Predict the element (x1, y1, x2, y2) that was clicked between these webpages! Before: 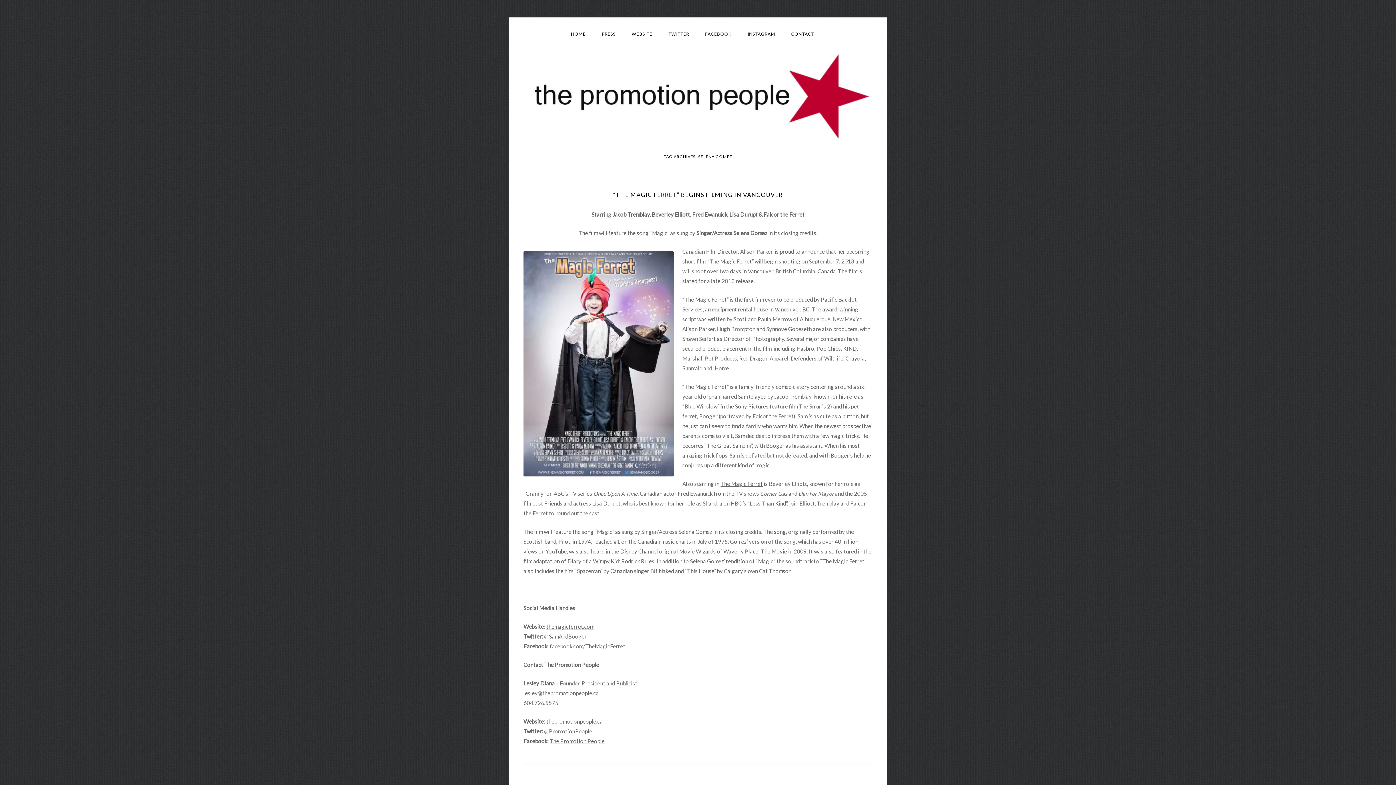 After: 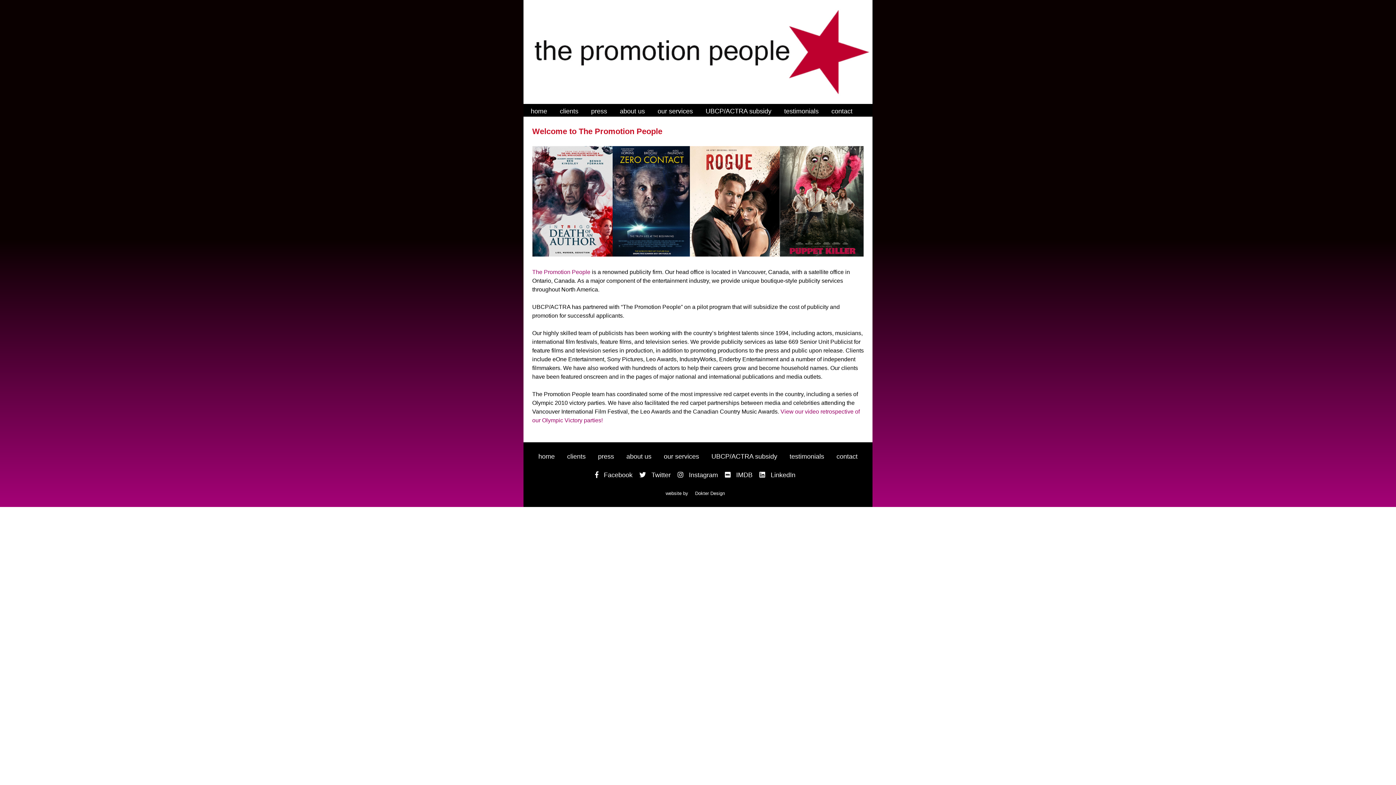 Action: bbox: (631, 26, 652, 42) label: WEBSITE